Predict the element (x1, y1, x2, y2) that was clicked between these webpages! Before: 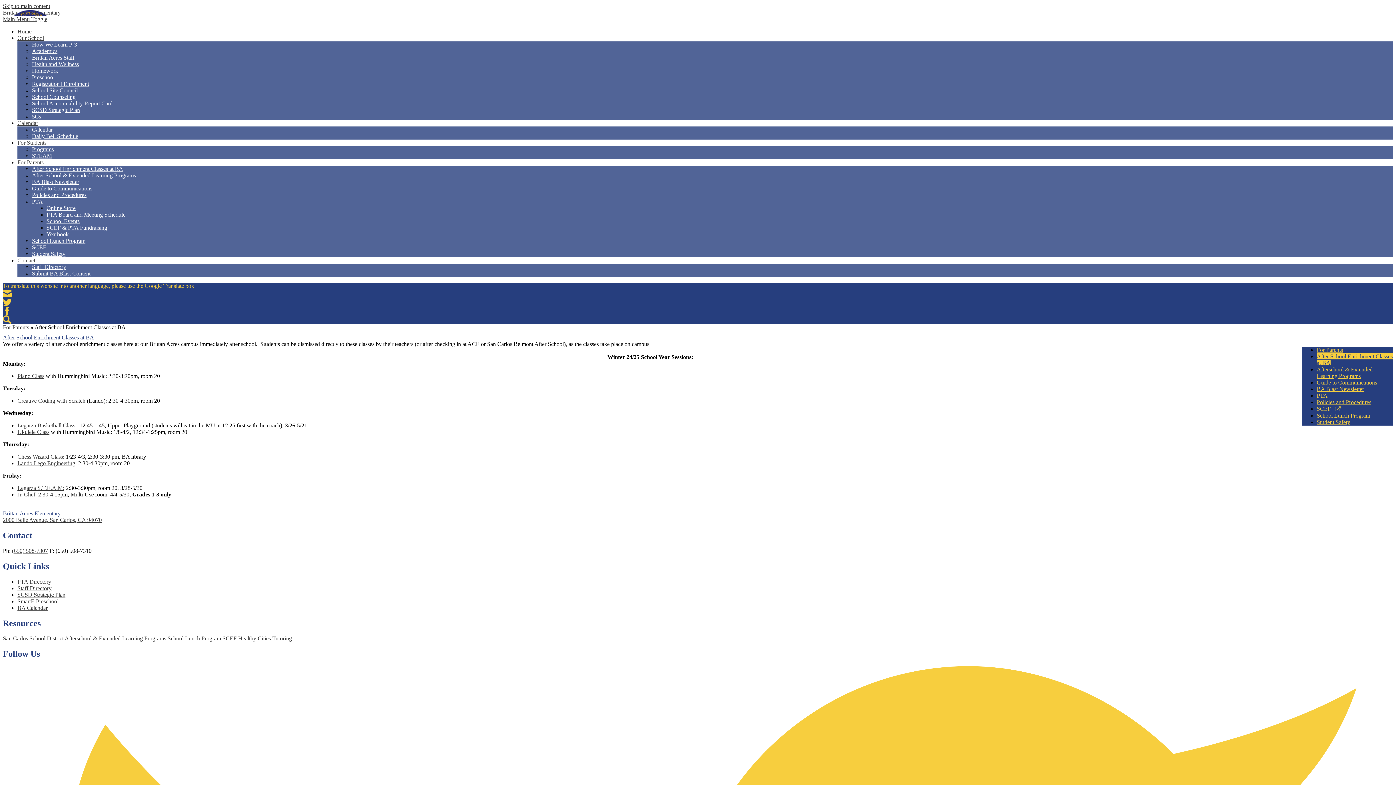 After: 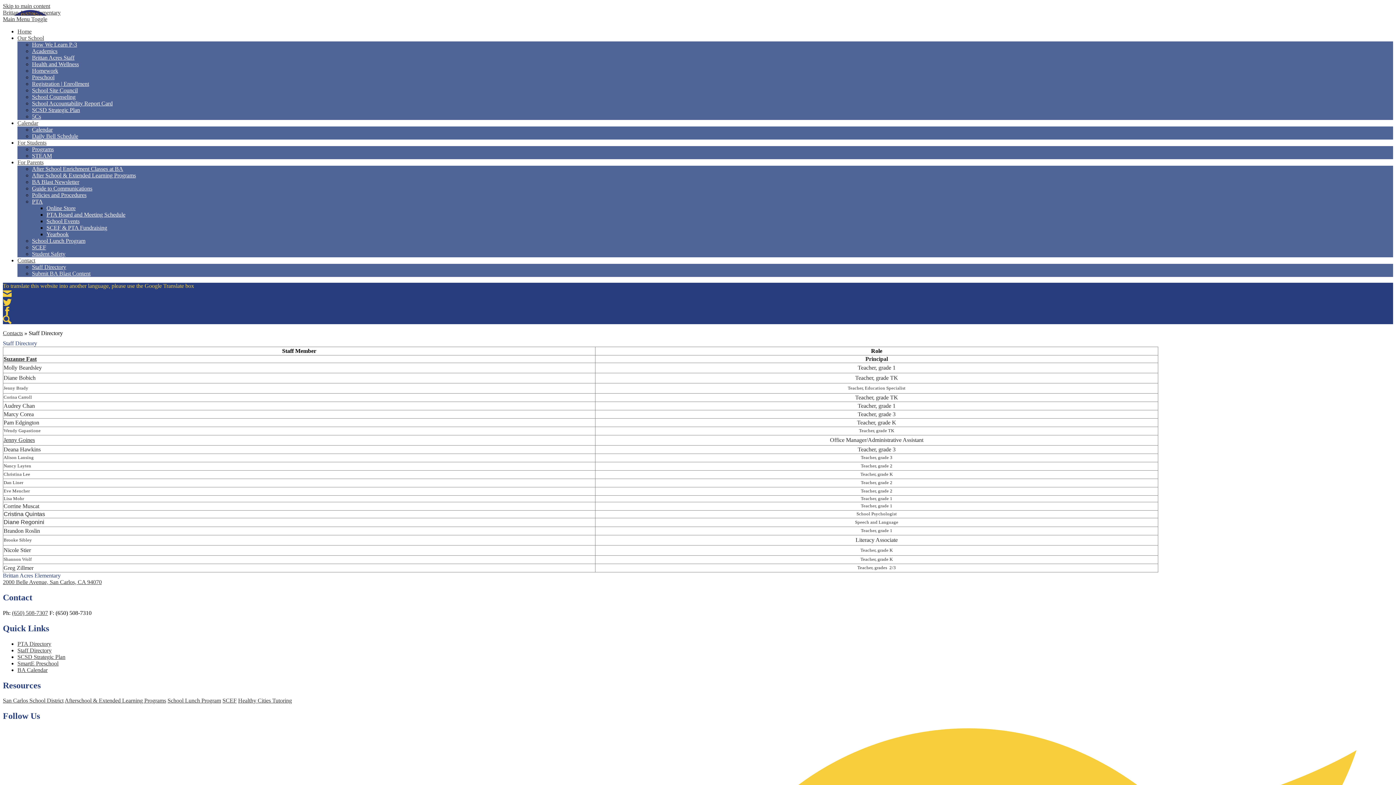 Action: bbox: (32, 264, 66, 270) label: Staff Directory